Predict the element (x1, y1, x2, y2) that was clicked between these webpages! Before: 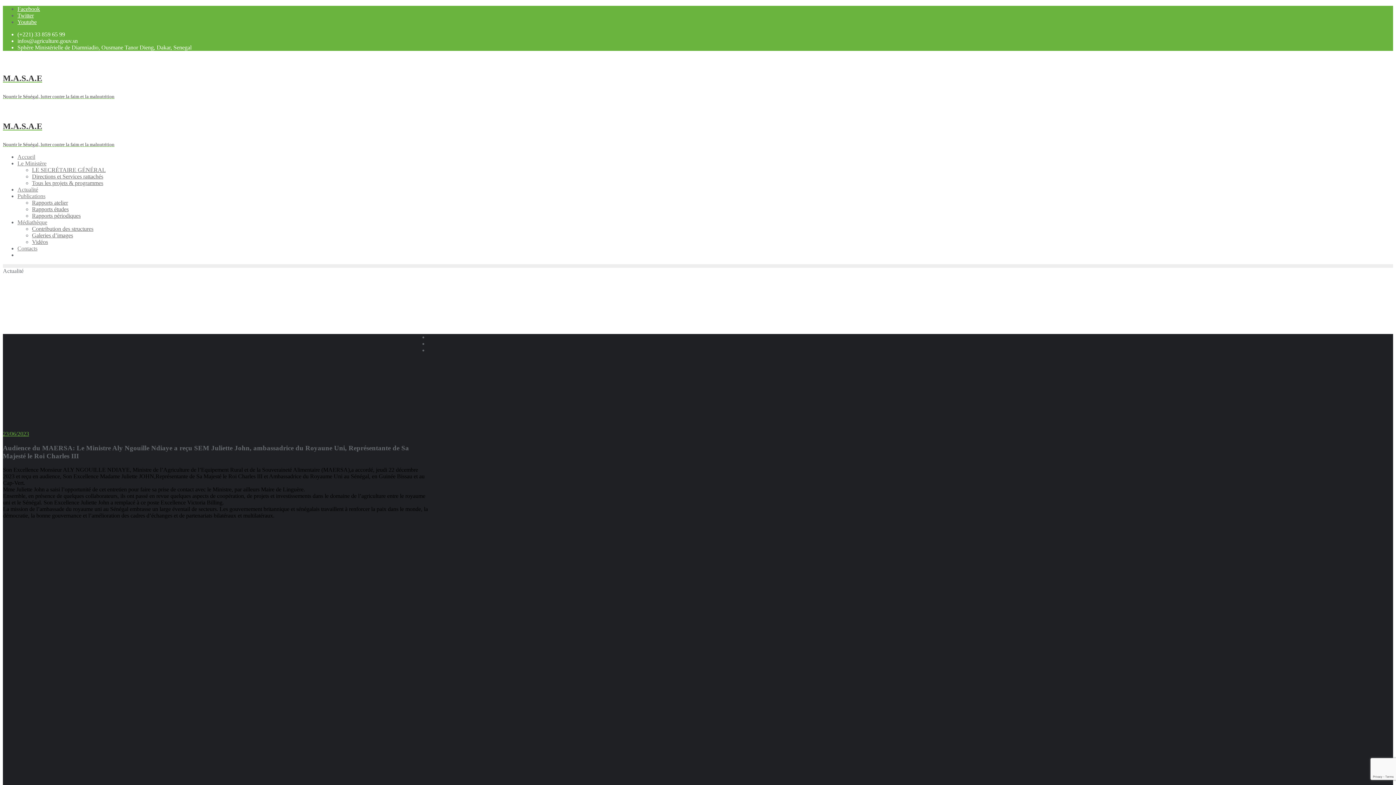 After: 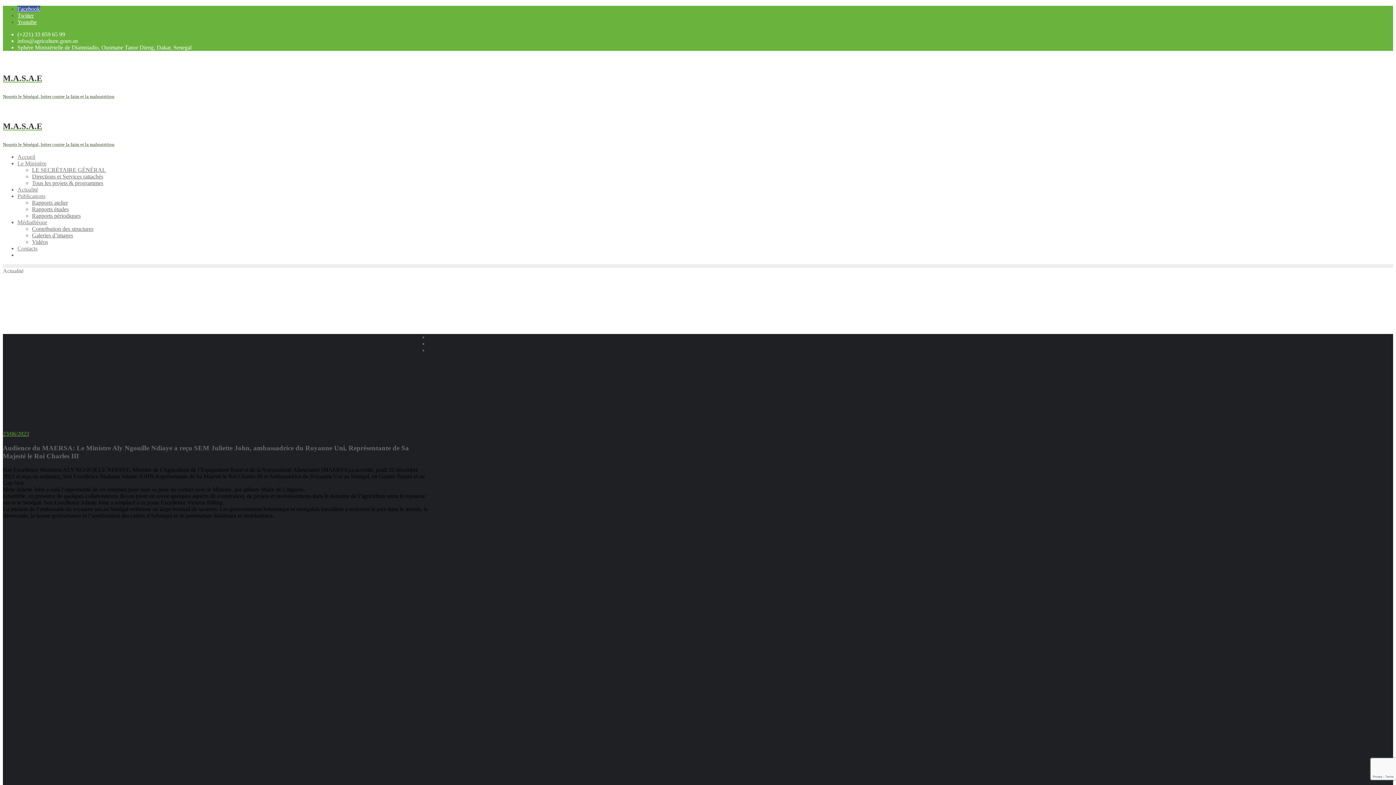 Action: label: Facebook bbox: (17, 5, 40, 12)